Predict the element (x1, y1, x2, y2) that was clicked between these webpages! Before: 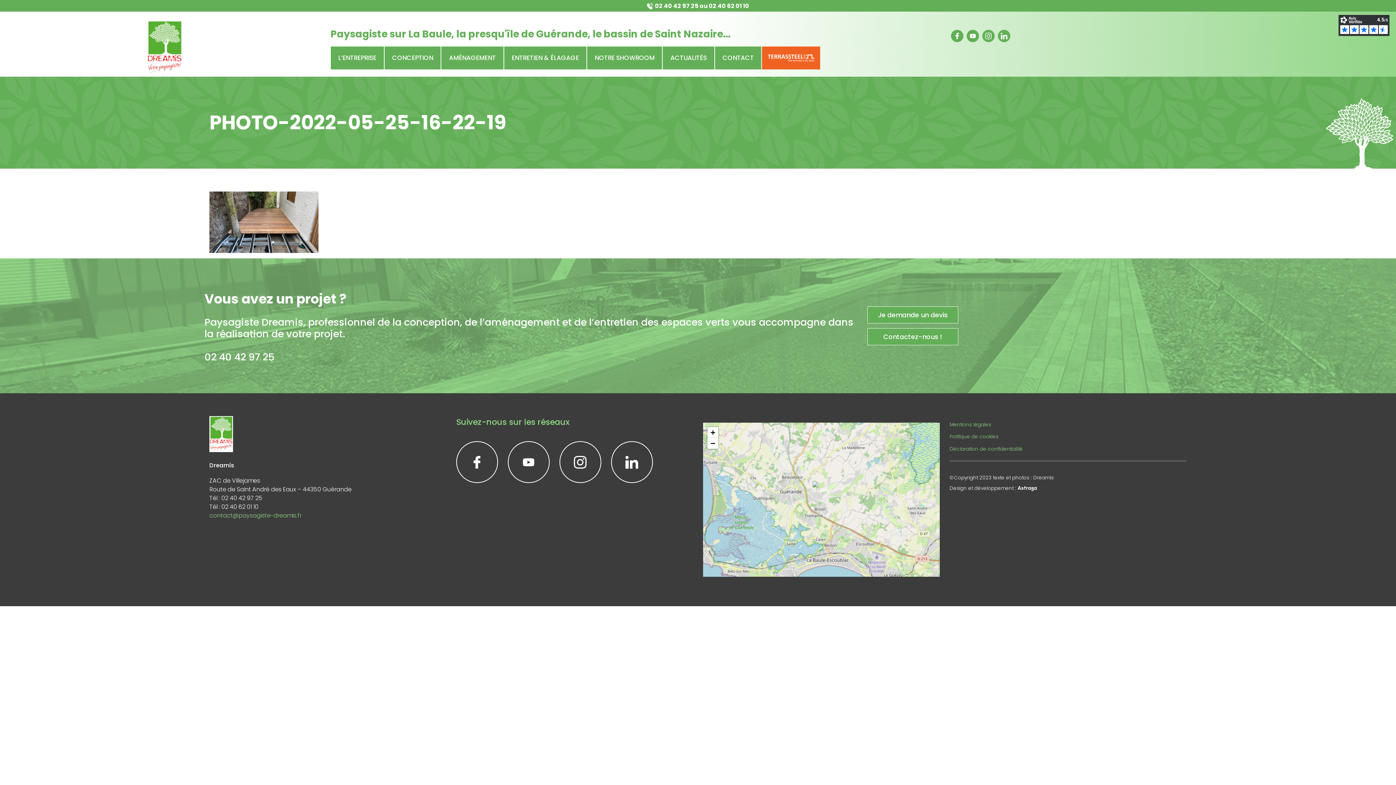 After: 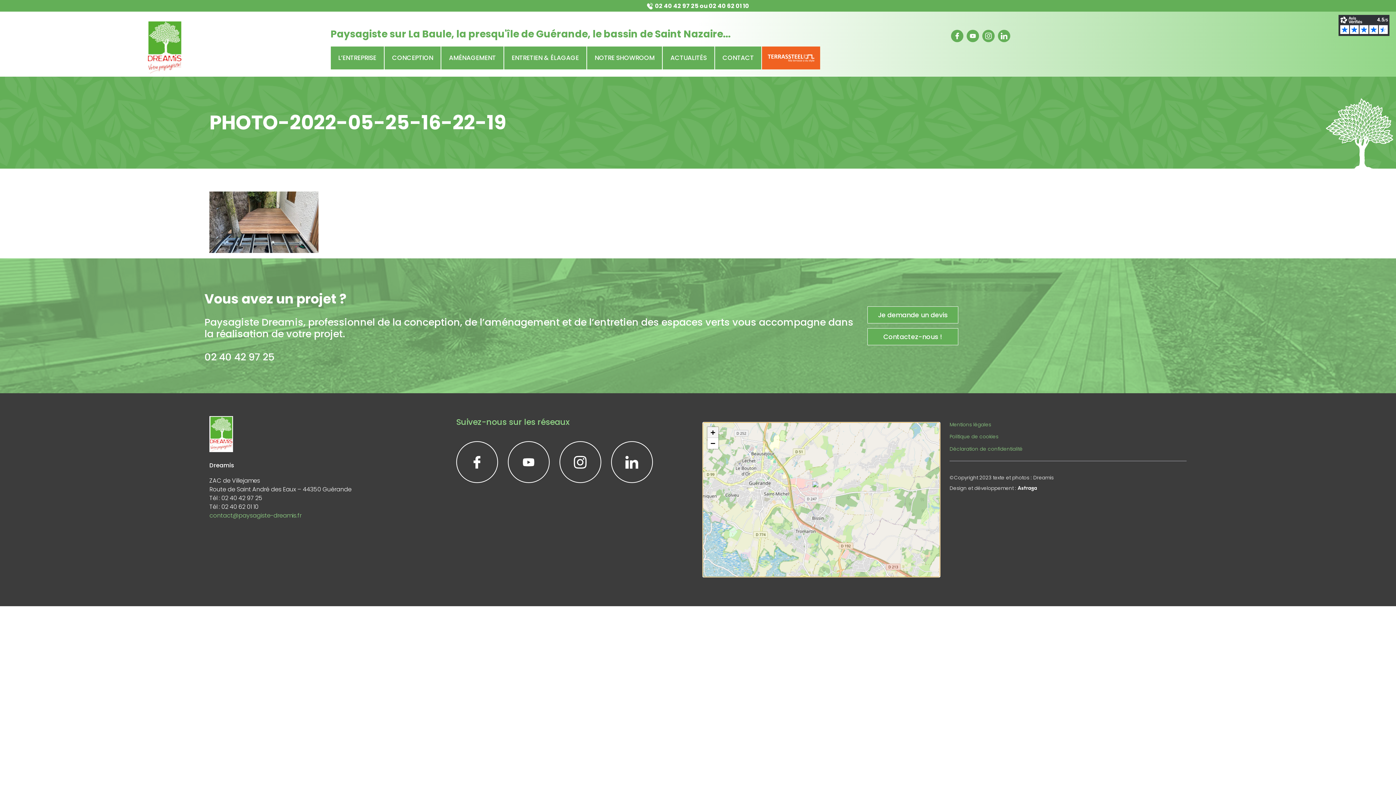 Action: label: Zoom in bbox: (707, 427, 718, 438)